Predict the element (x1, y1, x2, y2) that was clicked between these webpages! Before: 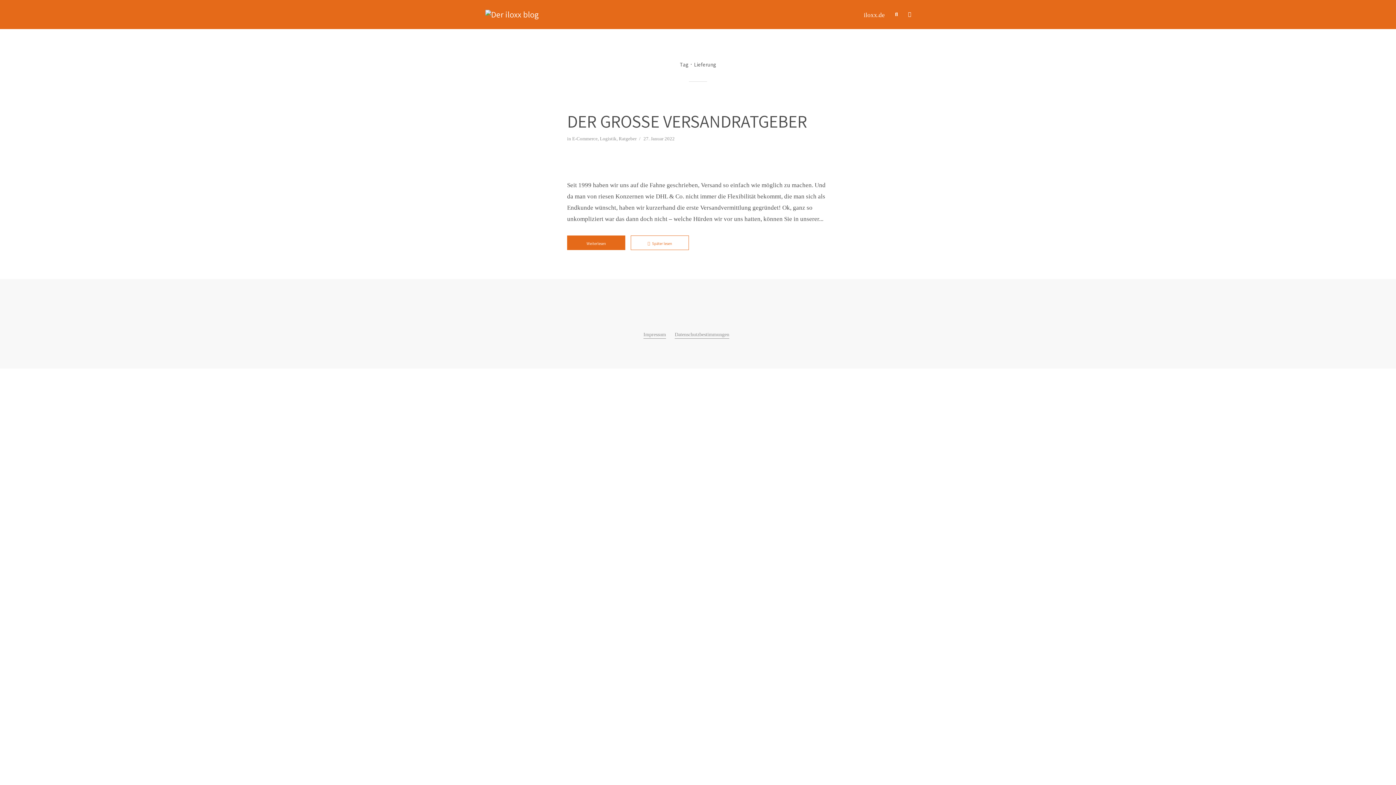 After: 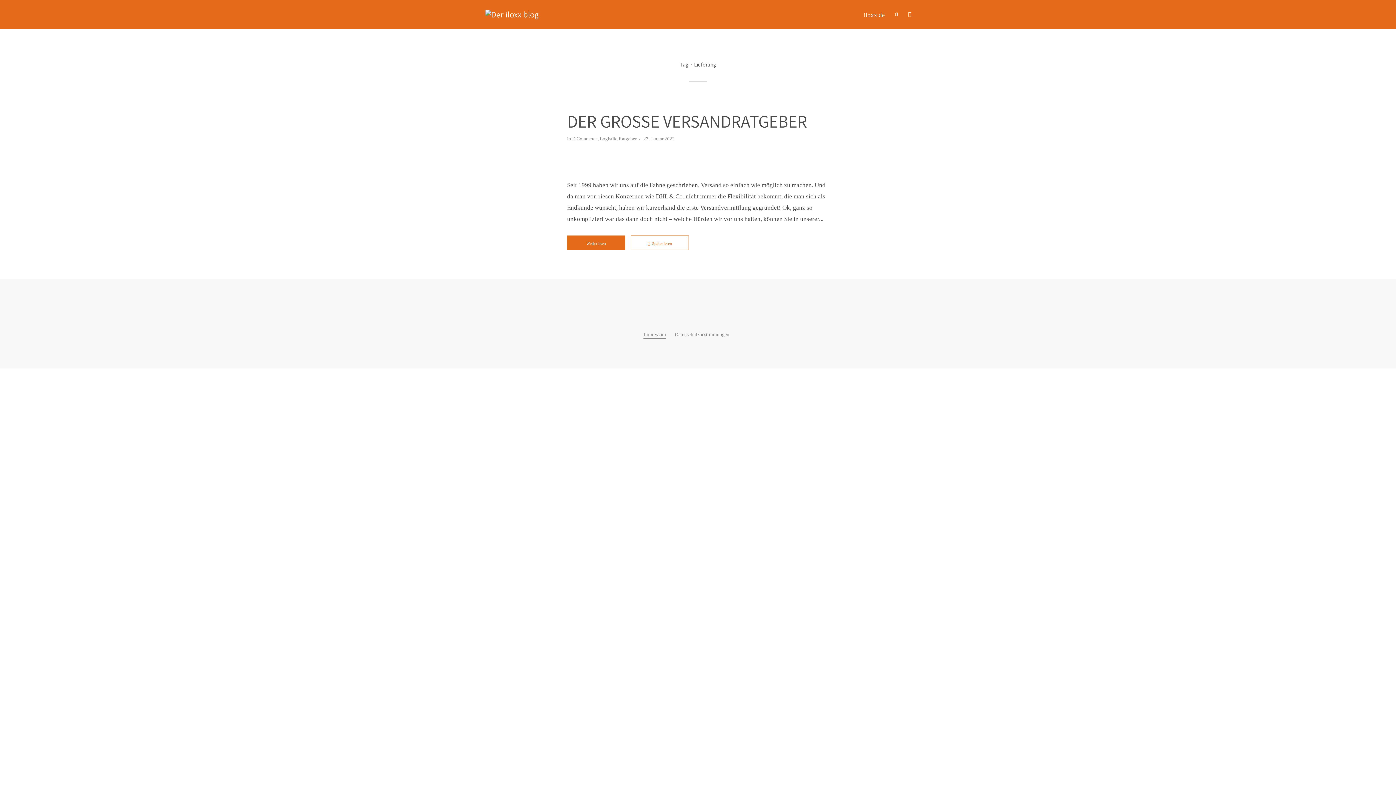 Action: bbox: (674, 332, 729, 338) label: Datenschutzbestimmungen